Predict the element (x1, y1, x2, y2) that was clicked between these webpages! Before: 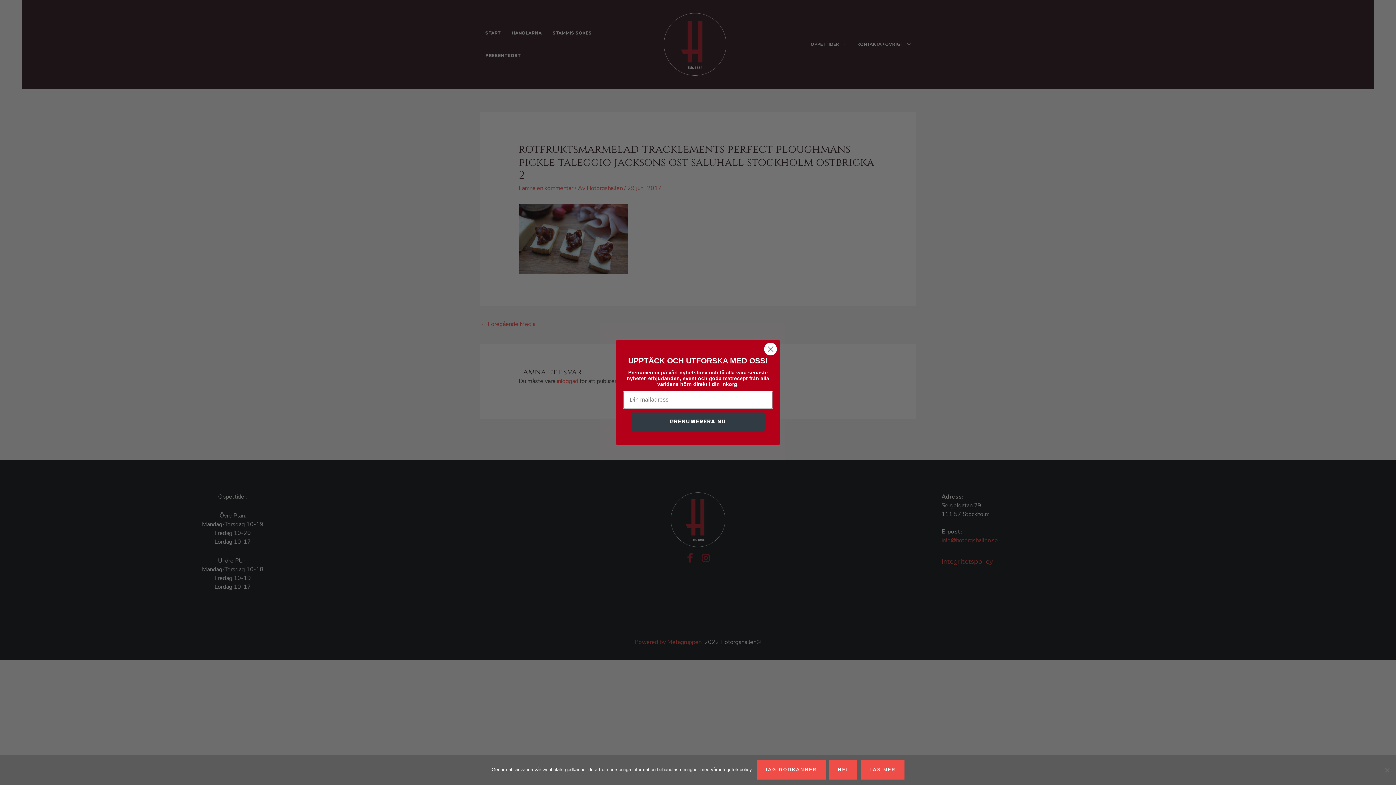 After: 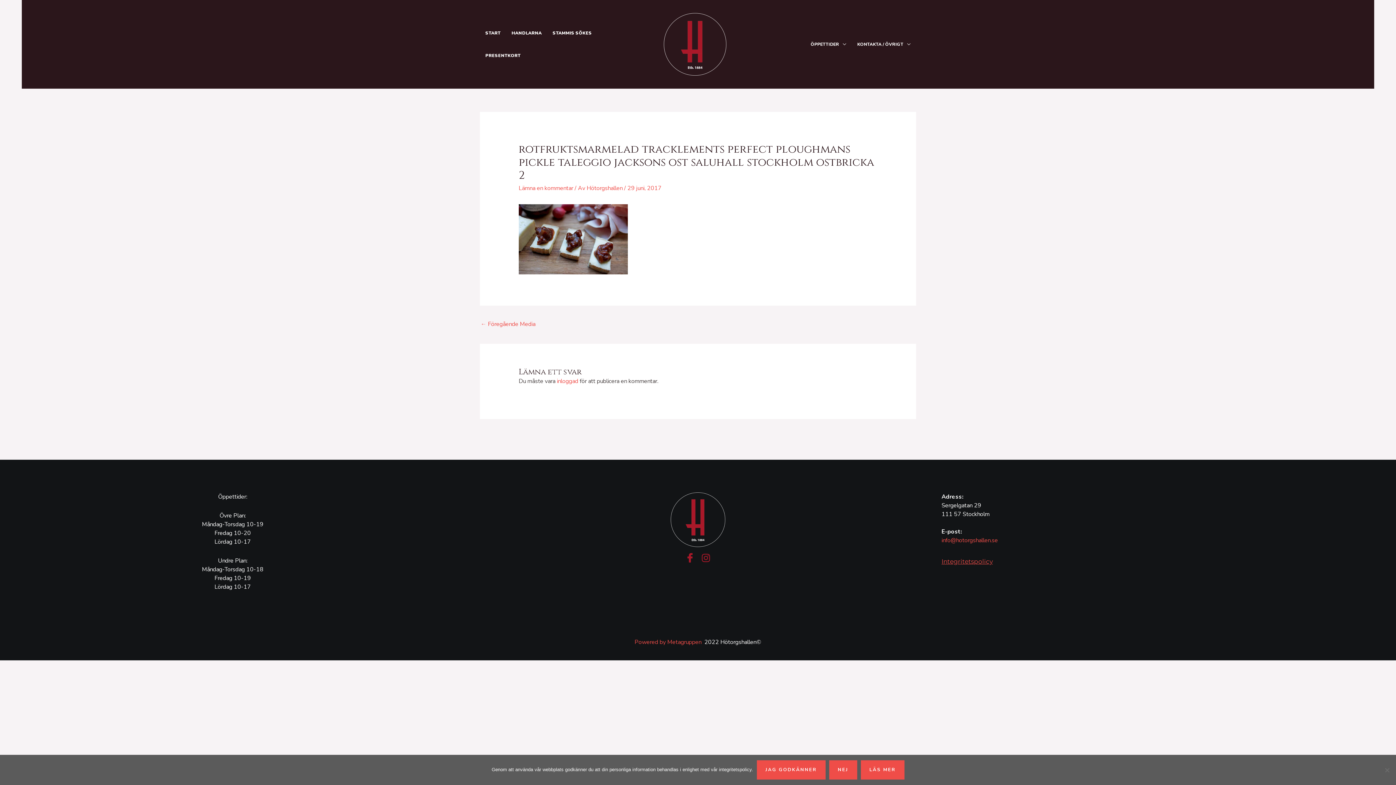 Action: bbox: (764, 342, 777, 355) label: Close dialog